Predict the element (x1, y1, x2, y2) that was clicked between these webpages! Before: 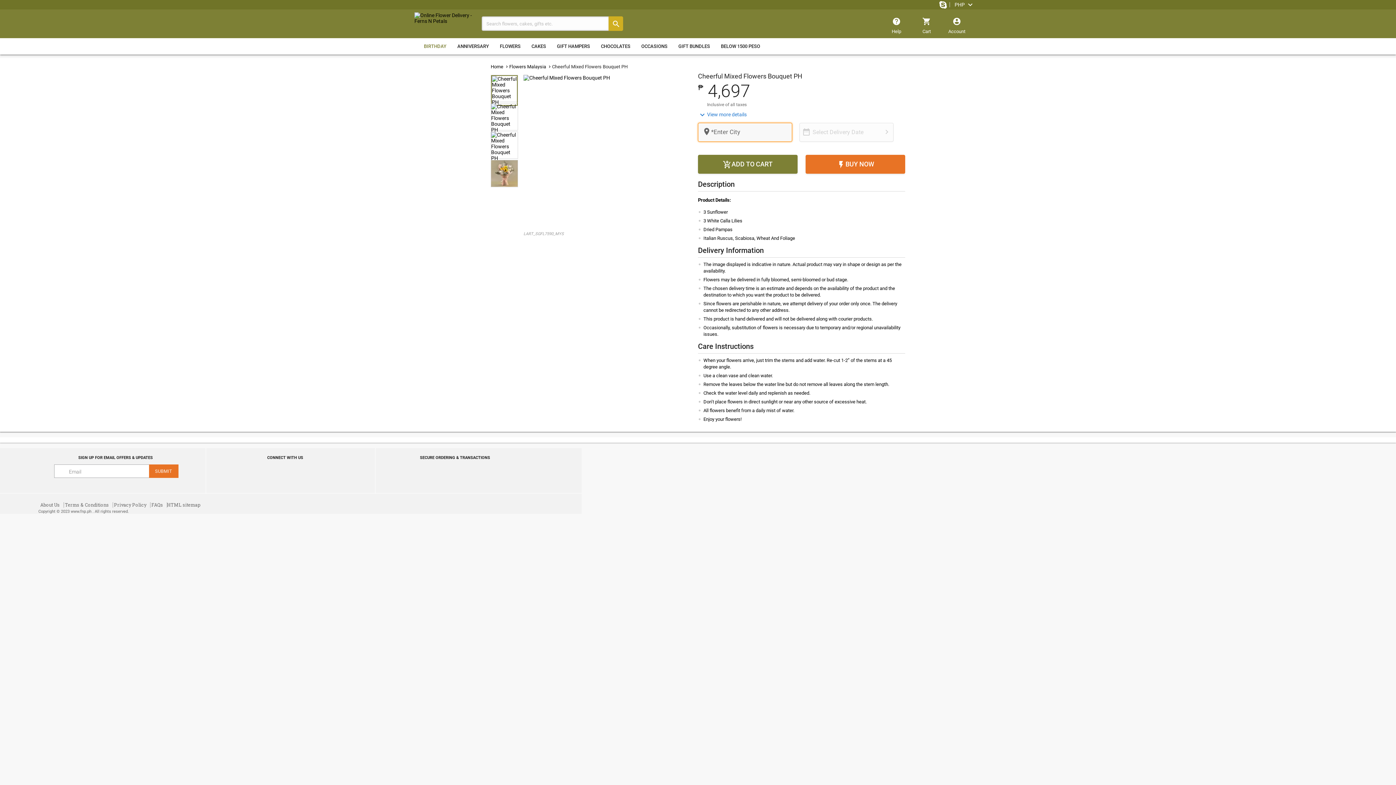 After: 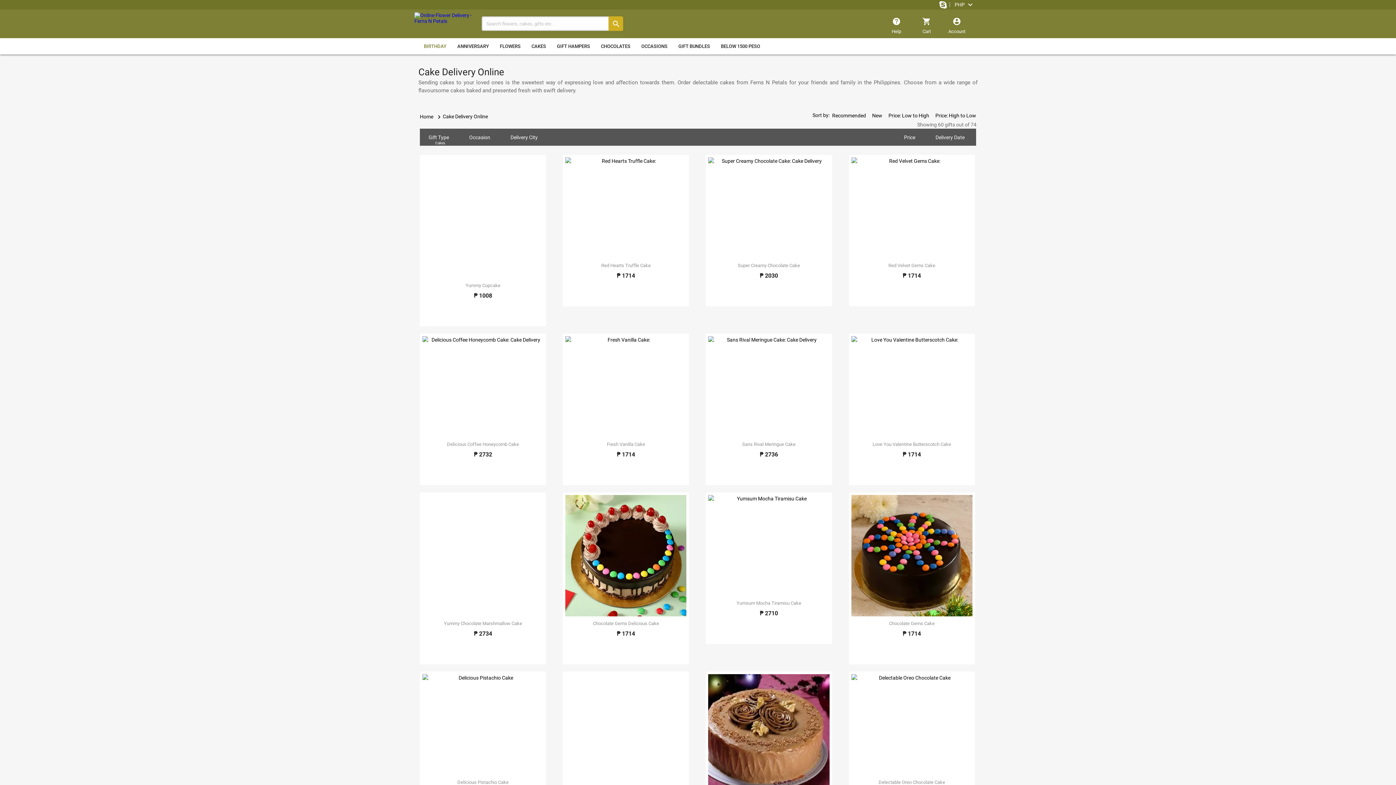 Action: label: CAKES bbox: (531, 43, 546, 49)